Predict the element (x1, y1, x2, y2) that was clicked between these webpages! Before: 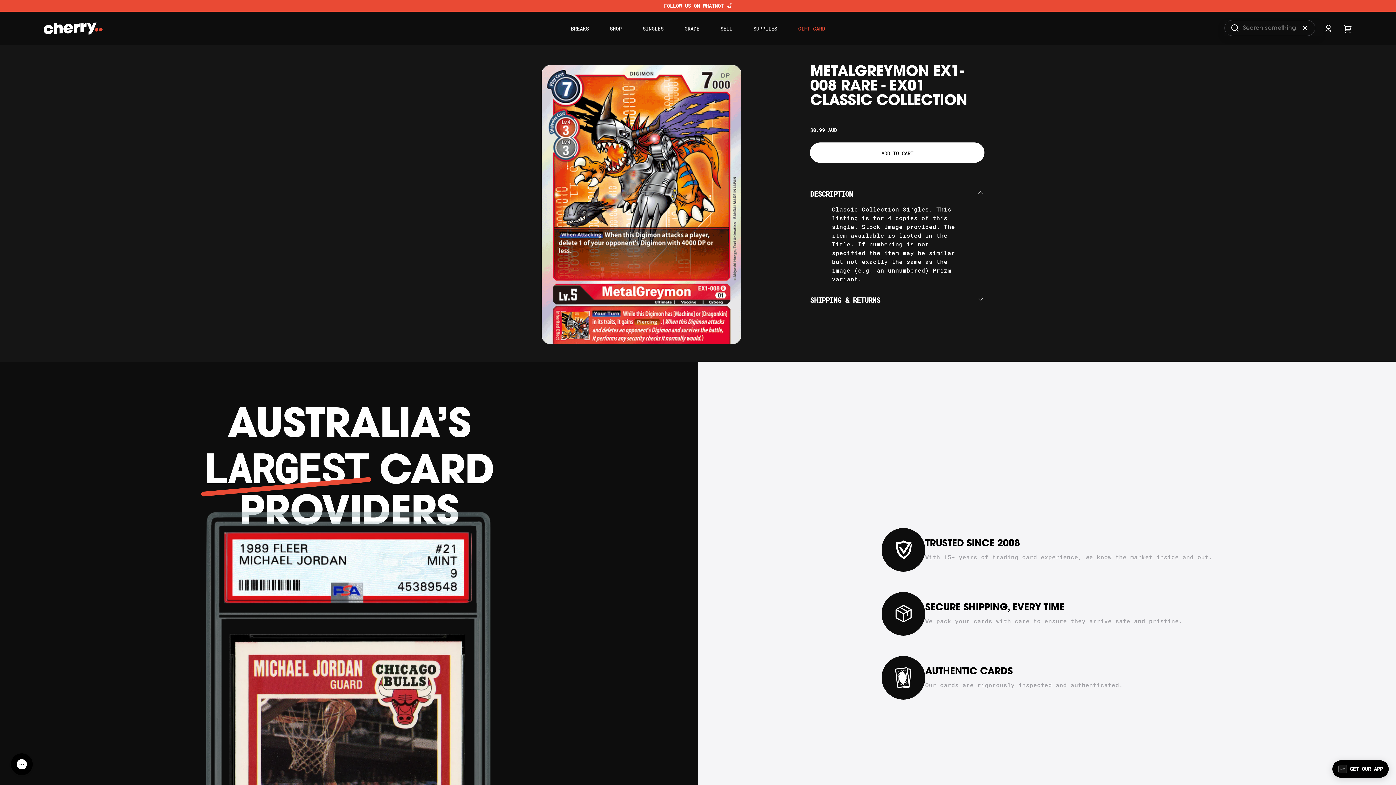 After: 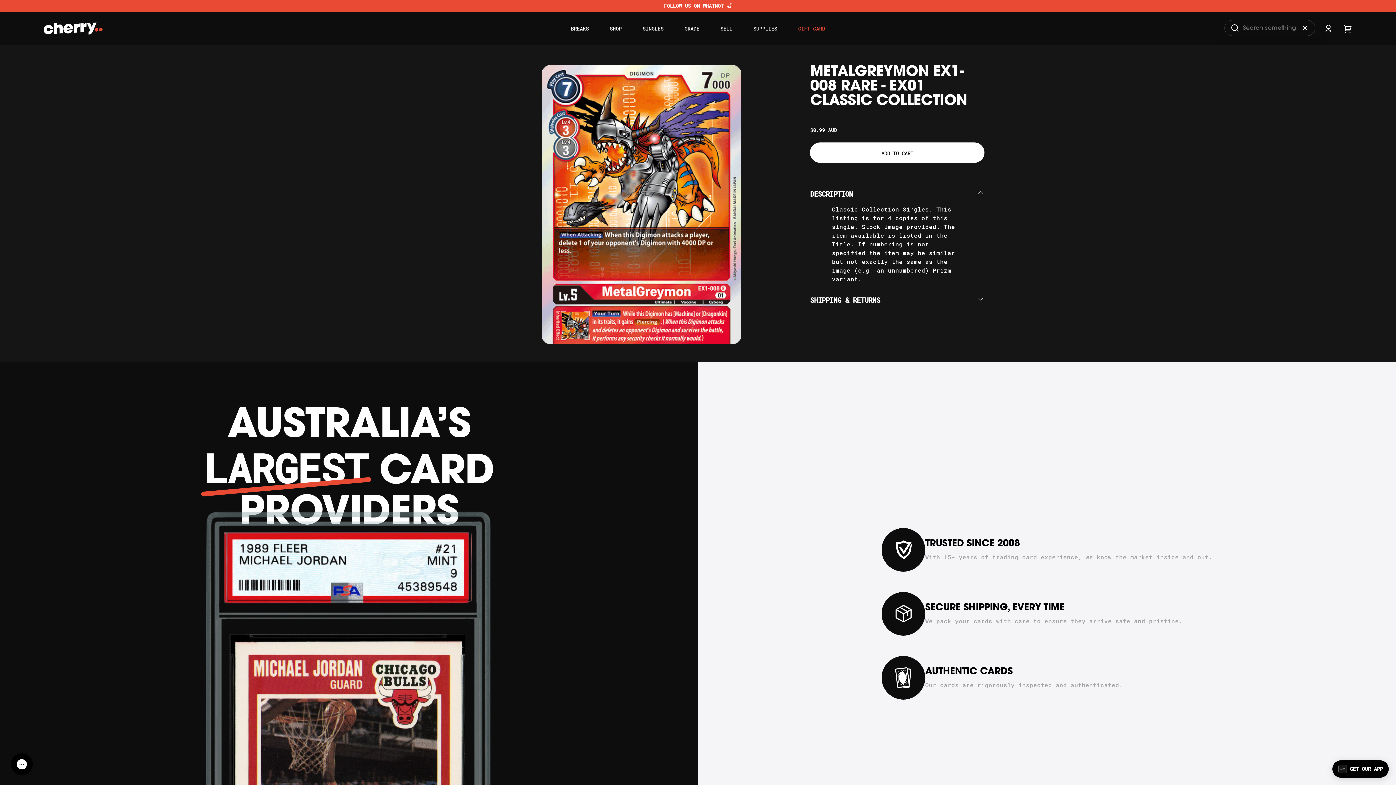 Action: label: Close Search bbox: (1300, 20, 1309, 35)